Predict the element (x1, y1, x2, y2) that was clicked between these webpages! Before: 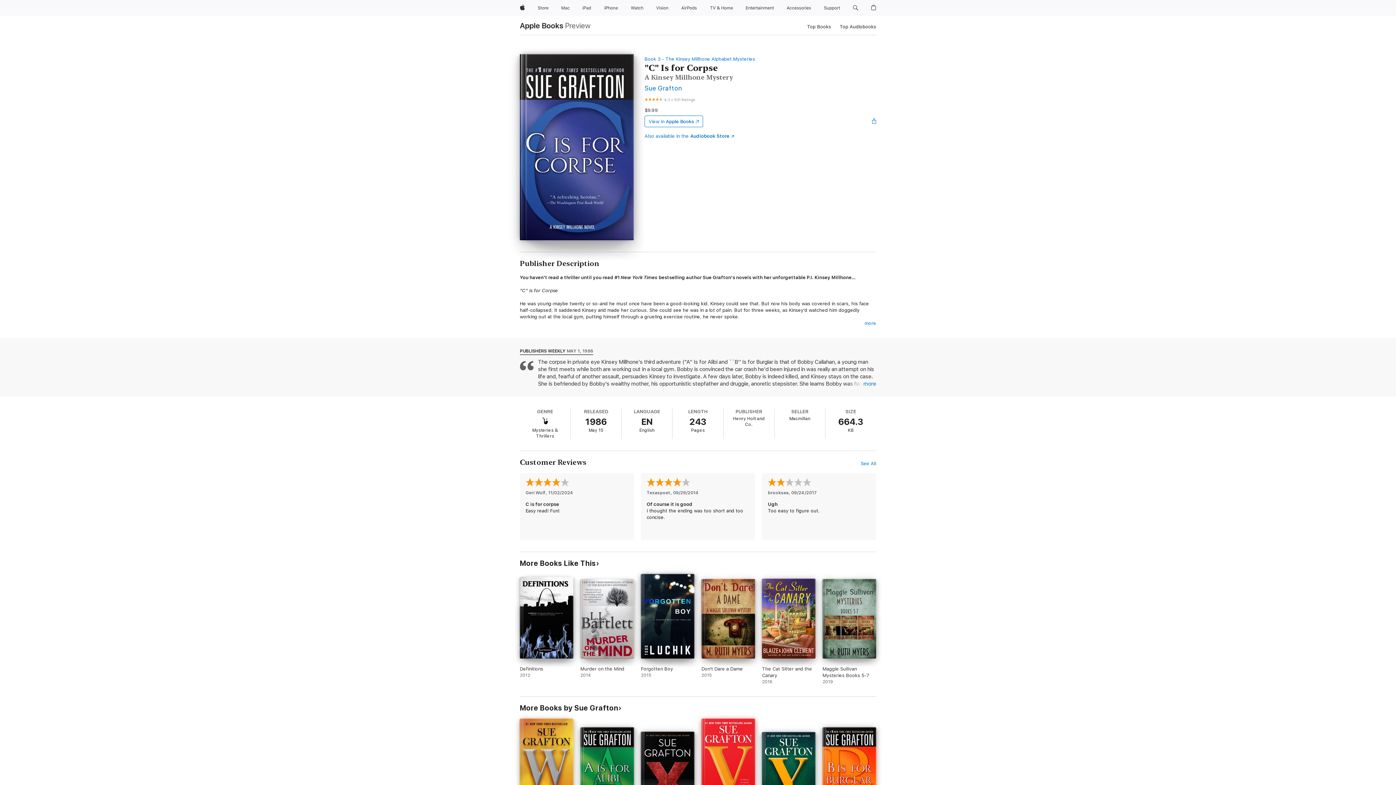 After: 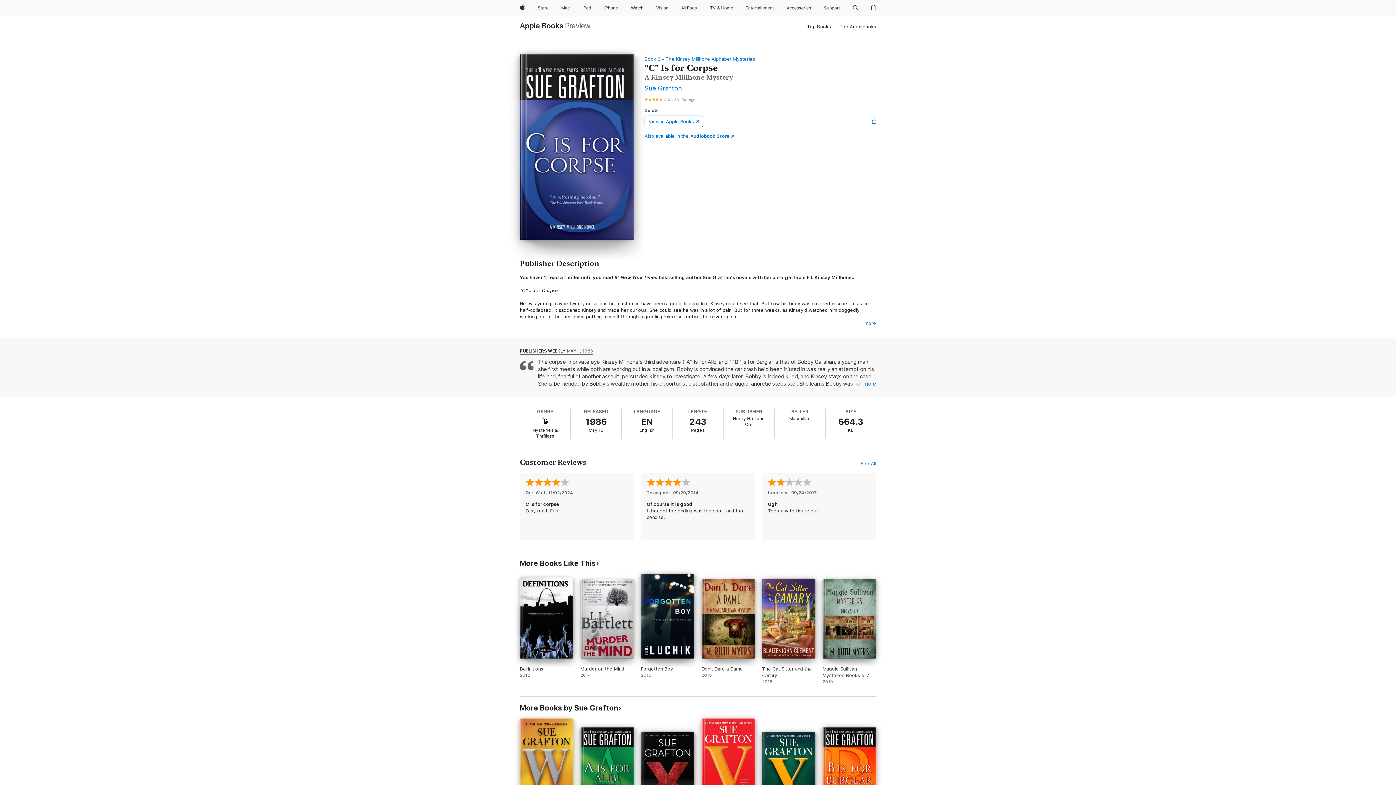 Action: label: View in Apple Books bbox: (644, 115, 703, 127)